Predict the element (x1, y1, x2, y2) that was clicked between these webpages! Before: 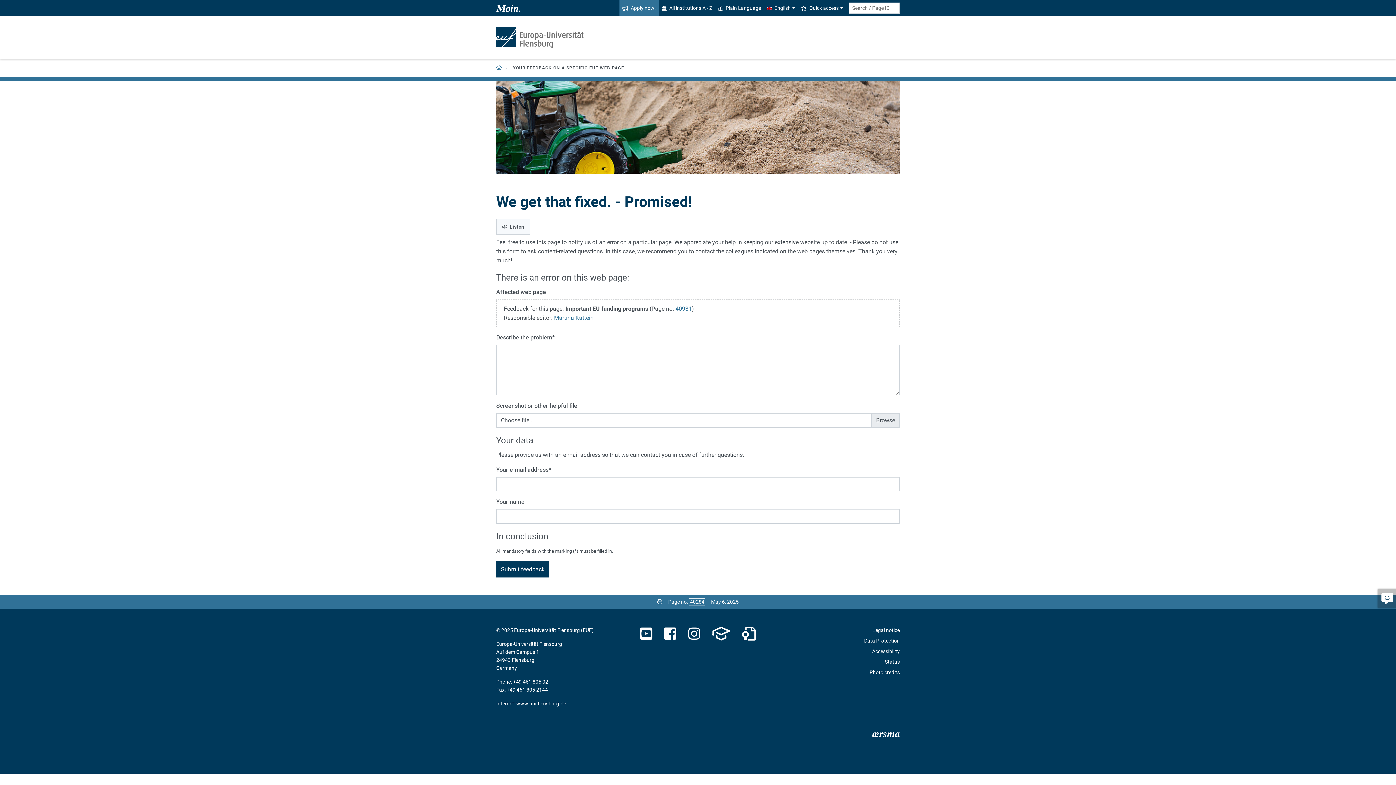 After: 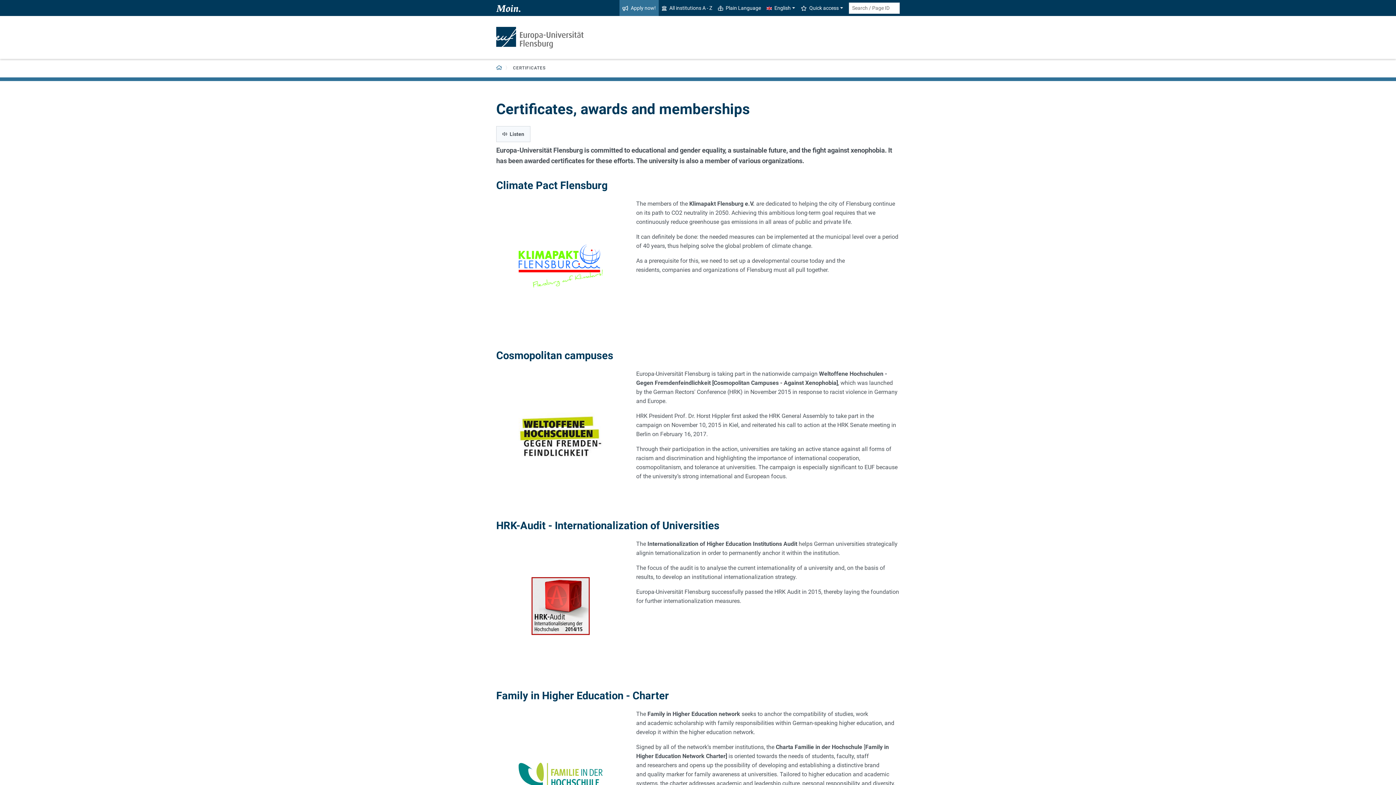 Action: bbox: (742, 626, 755, 641)